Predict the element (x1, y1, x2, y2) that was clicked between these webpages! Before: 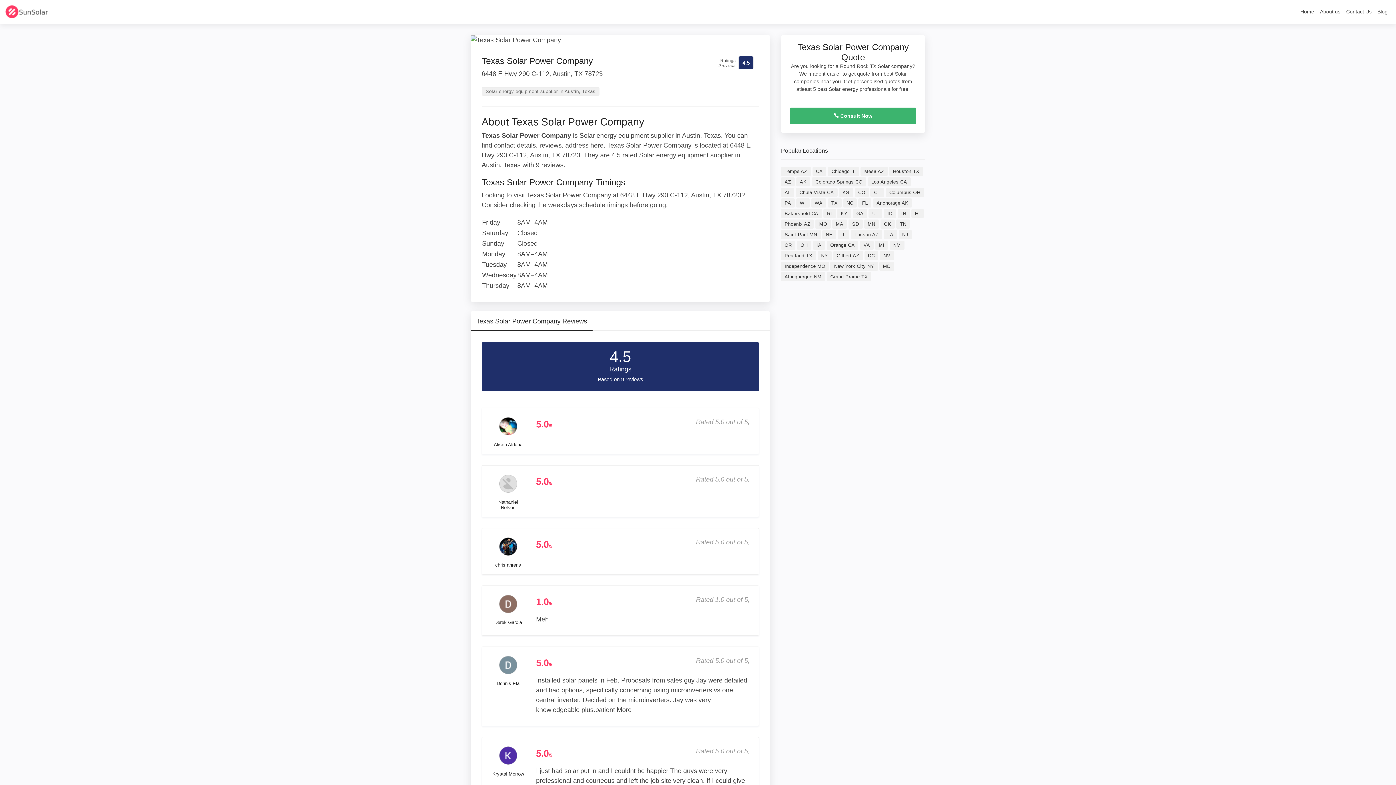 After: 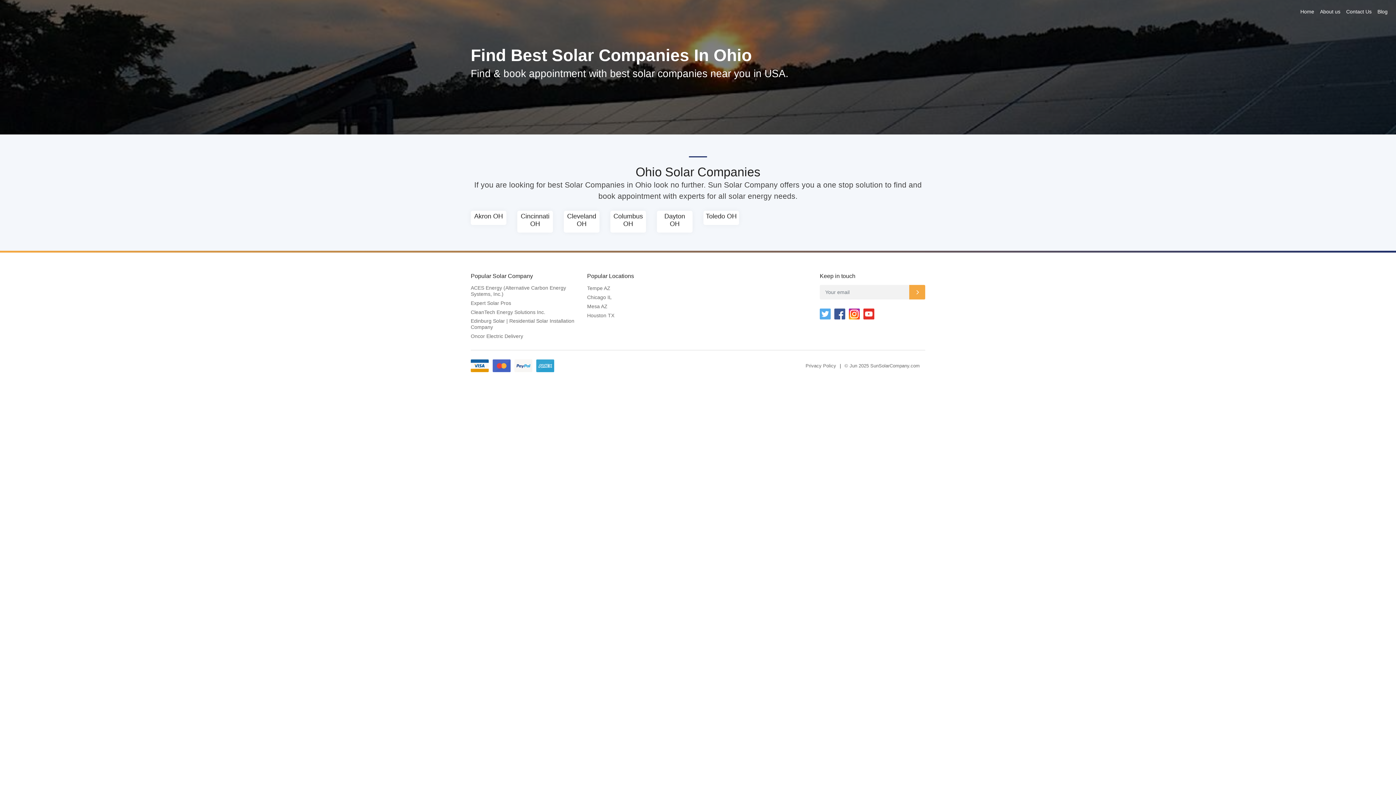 Action: label: OH bbox: (797, 240, 811, 249)